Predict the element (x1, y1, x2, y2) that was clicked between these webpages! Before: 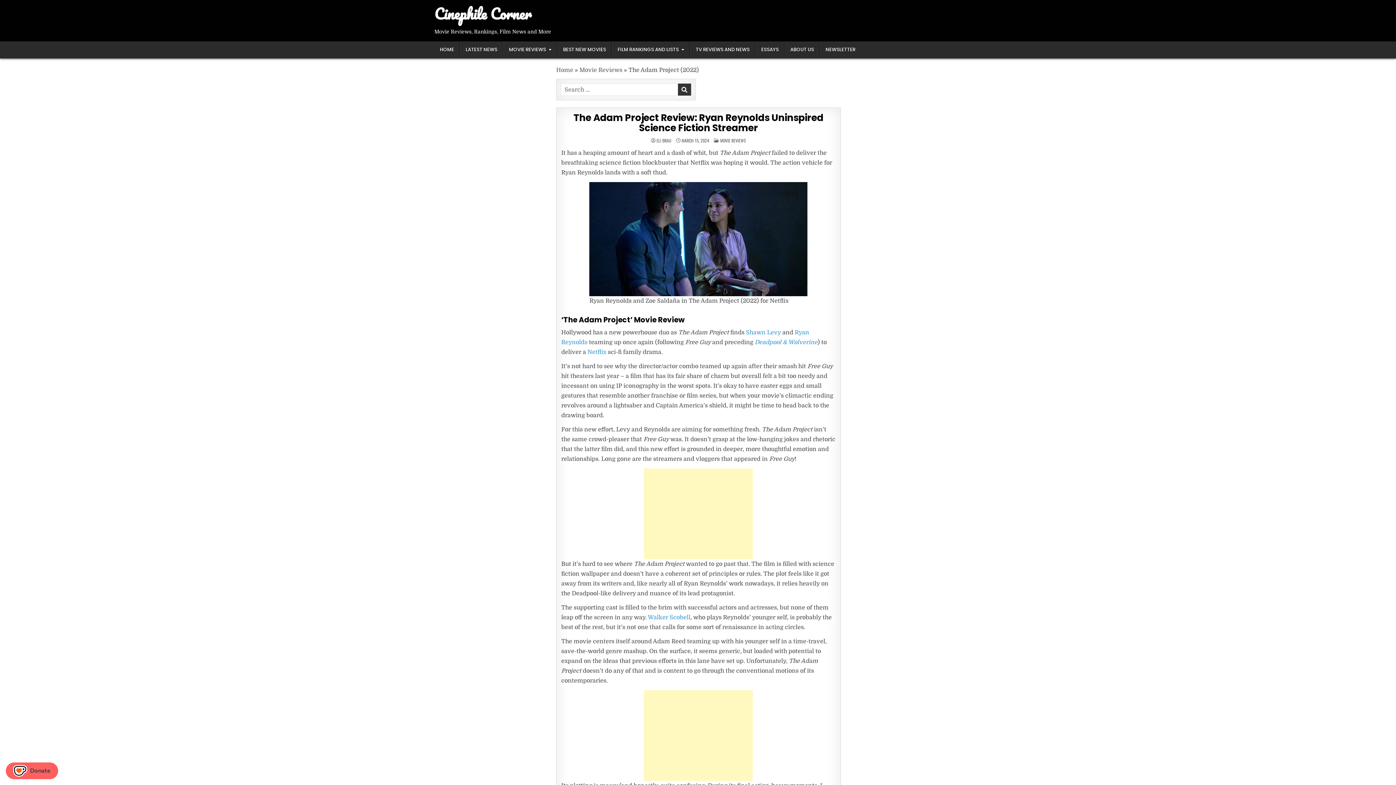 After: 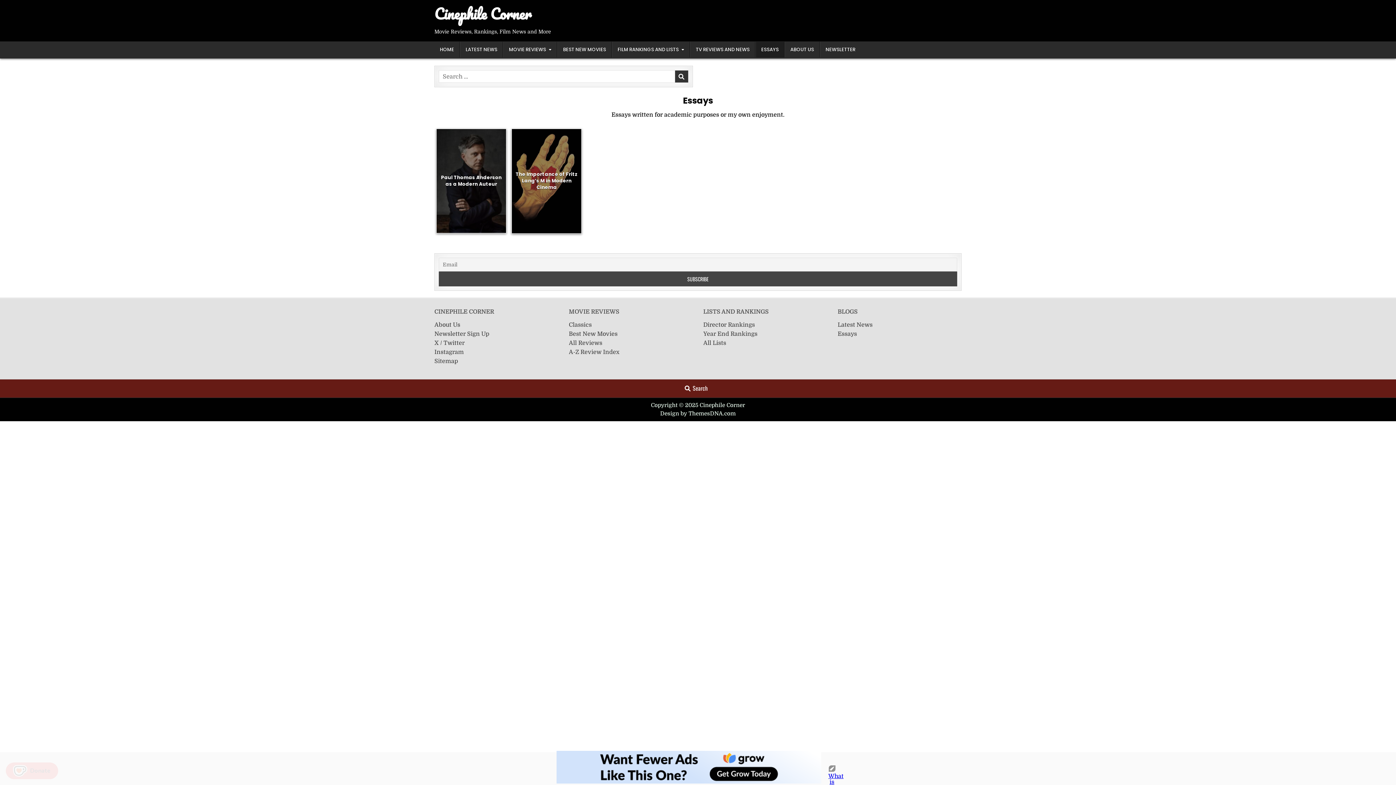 Action: label: ESSAYS bbox: (755, 41, 784, 57)